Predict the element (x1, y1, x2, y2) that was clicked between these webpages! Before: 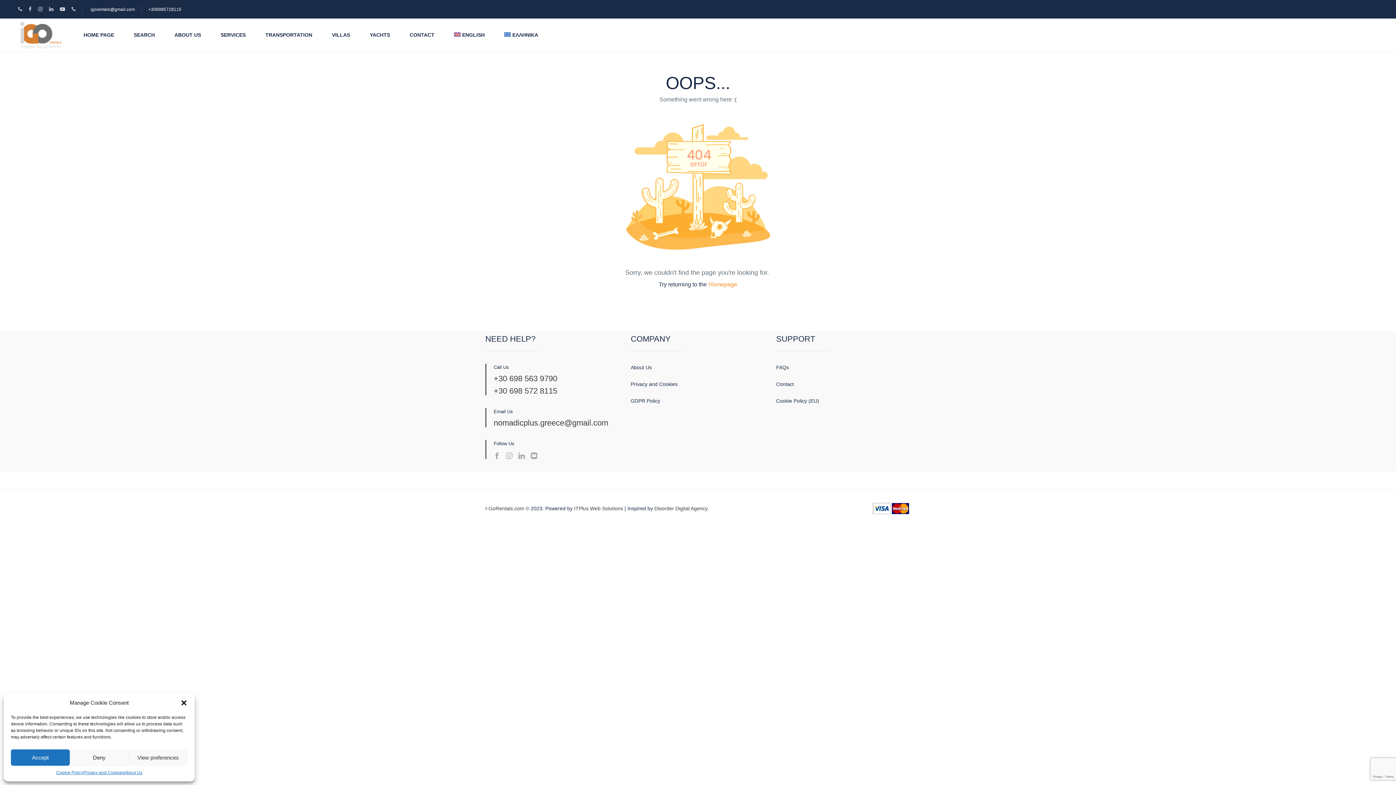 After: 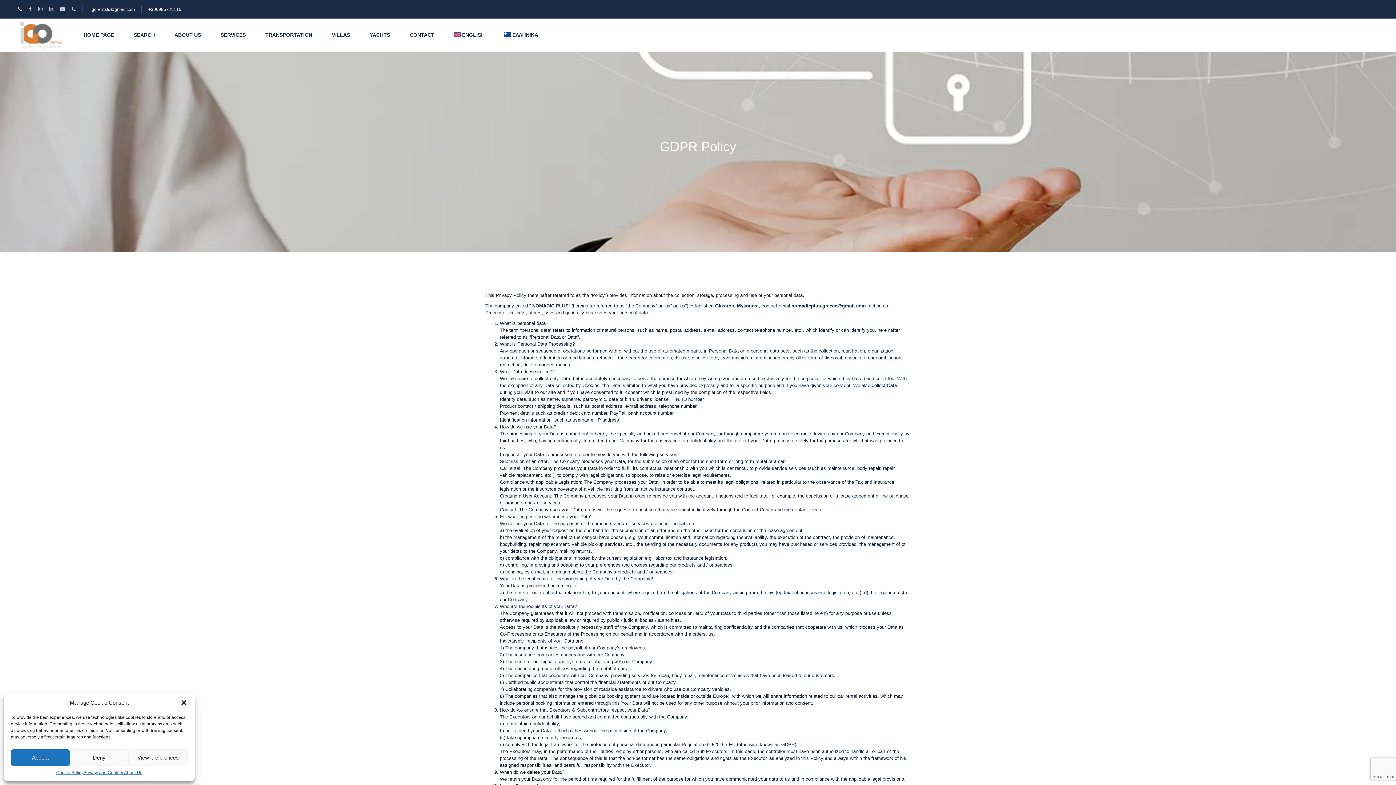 Action: label: GDPR Policy bbox: (630, 397, 765, 405)